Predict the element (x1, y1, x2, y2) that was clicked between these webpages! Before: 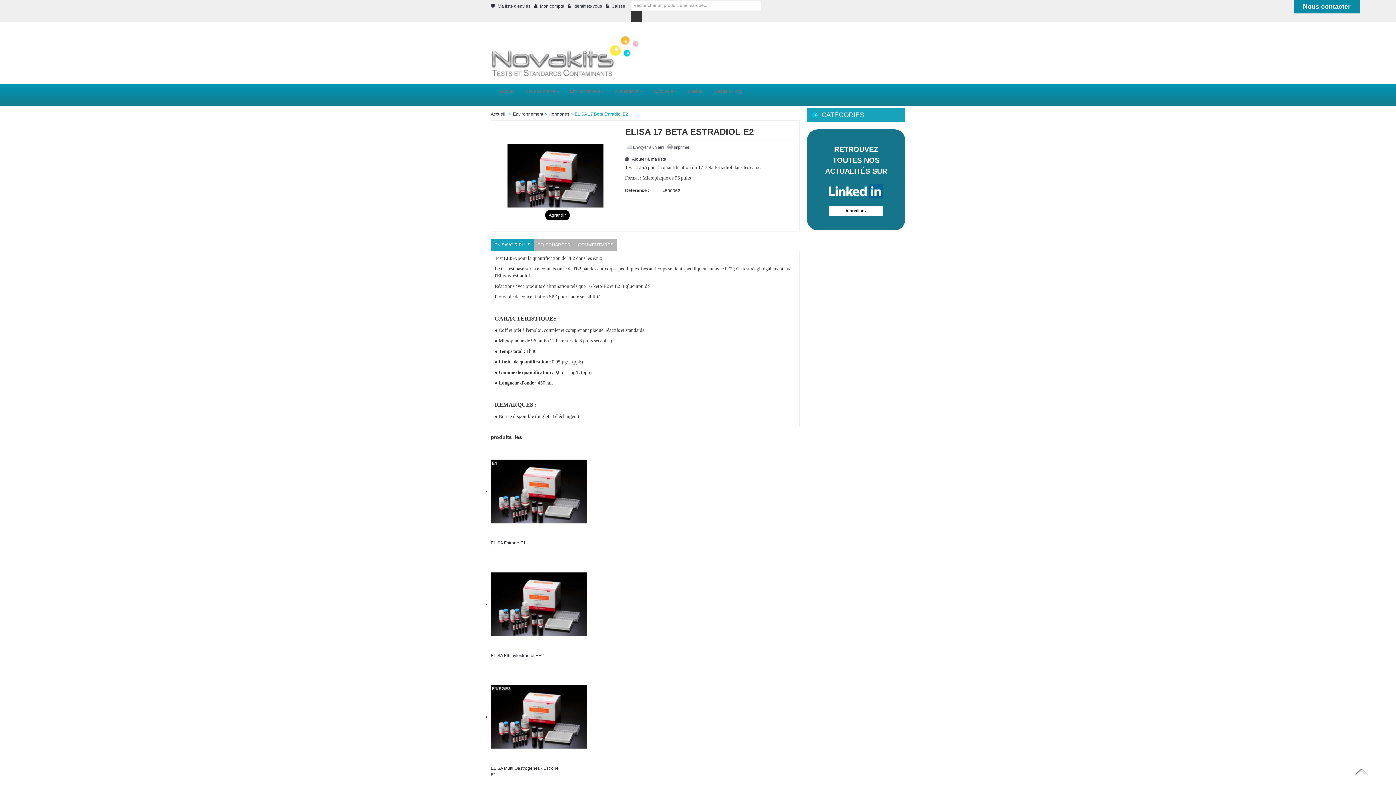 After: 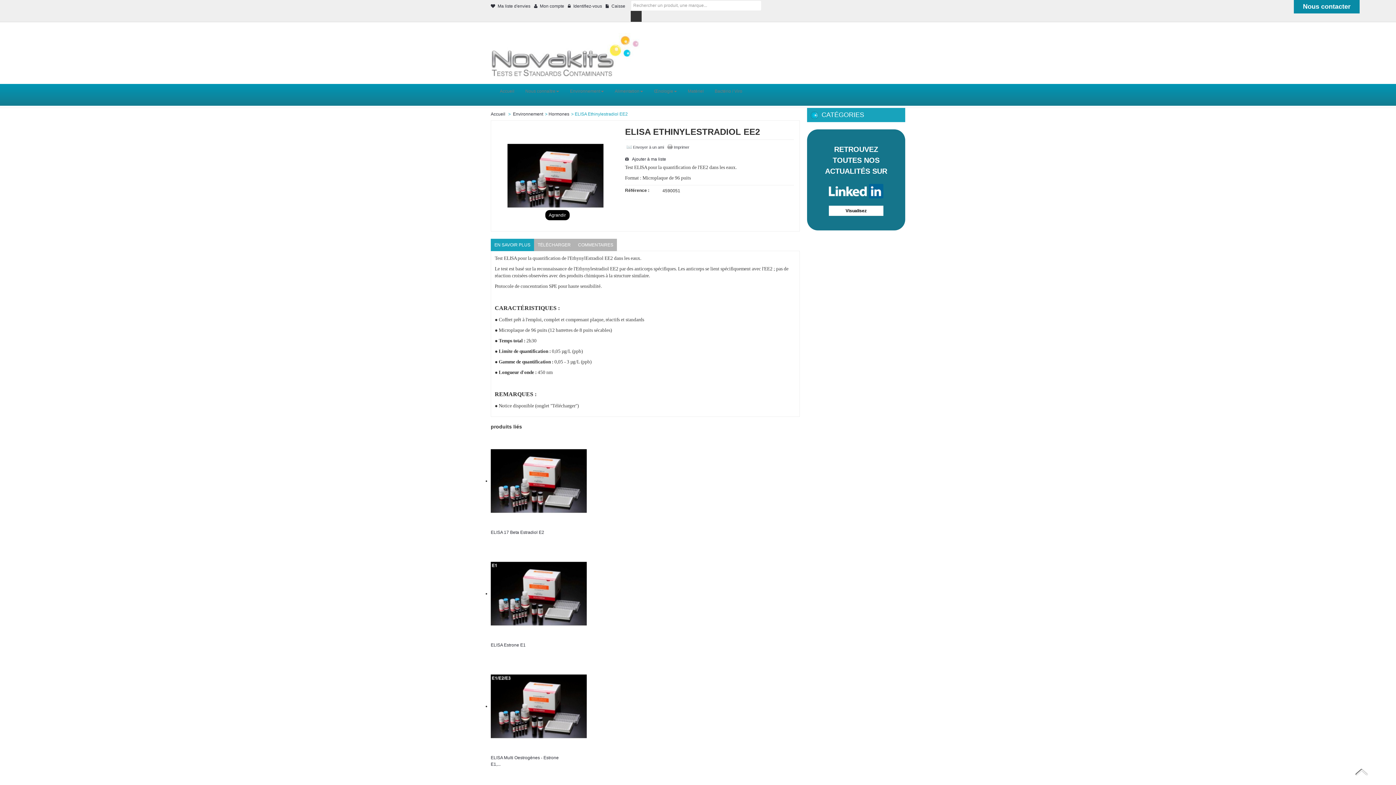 Action: bbox: (490, 653, 544, 658) label: ELISA Ethinylestradiol EE2